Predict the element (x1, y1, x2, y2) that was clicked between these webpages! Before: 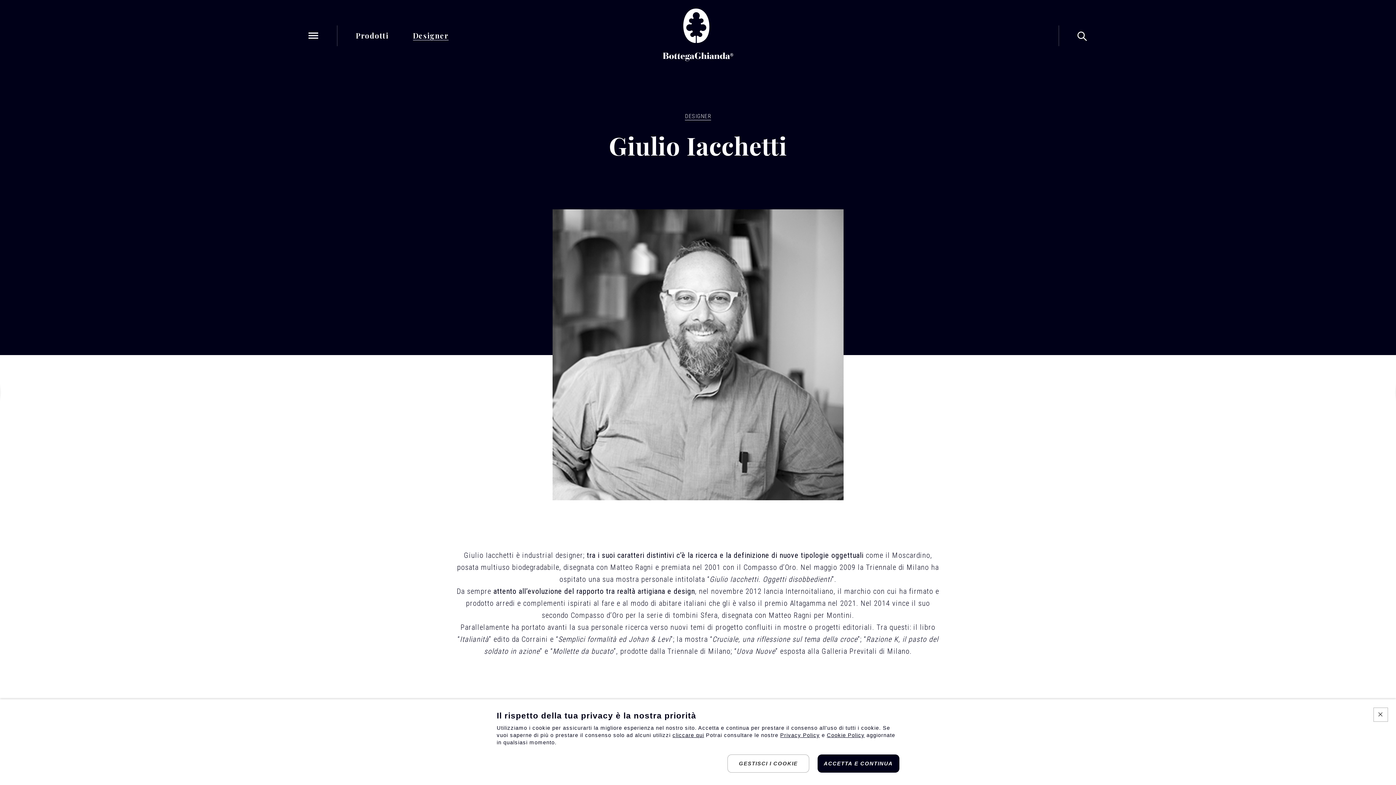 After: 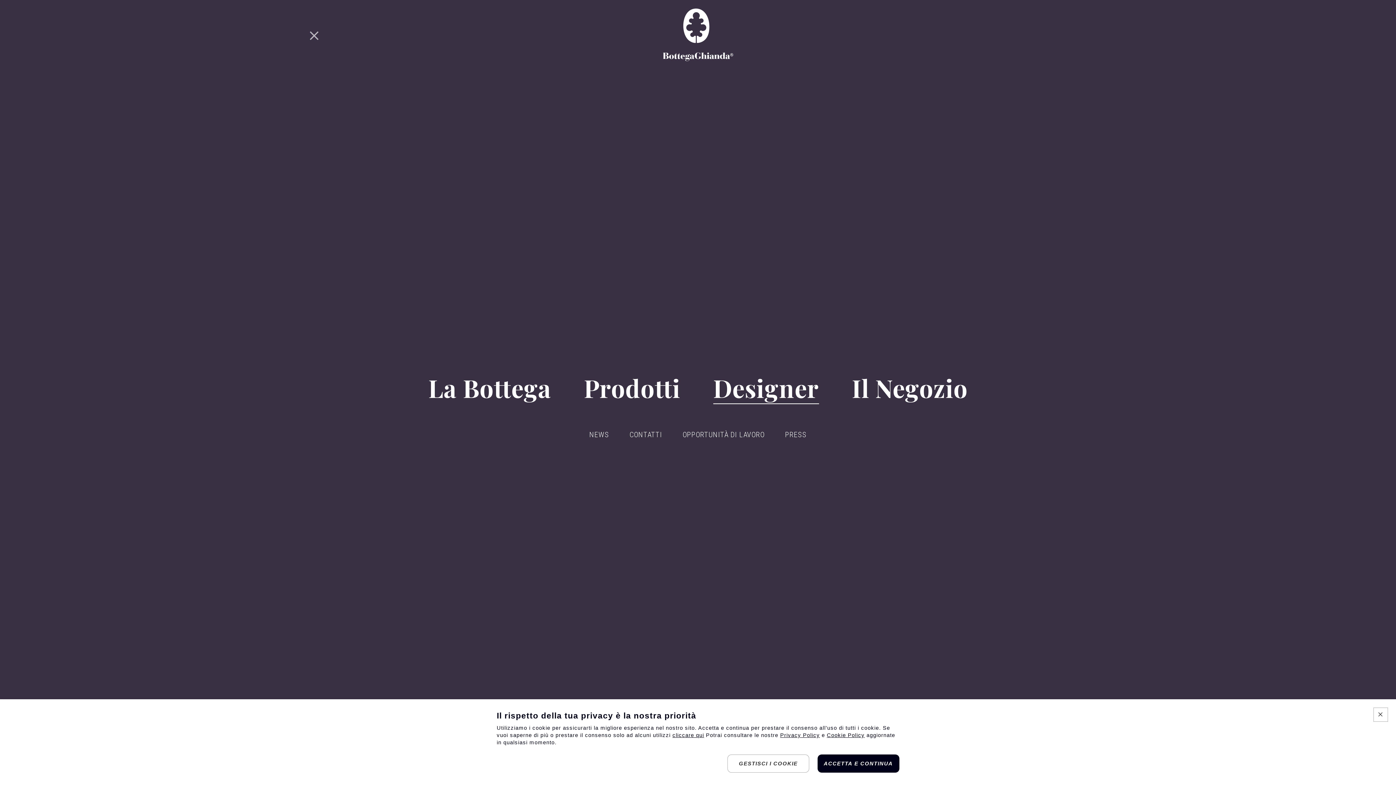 Action: label: Open menu bbox: (308, 30, 318, 40)